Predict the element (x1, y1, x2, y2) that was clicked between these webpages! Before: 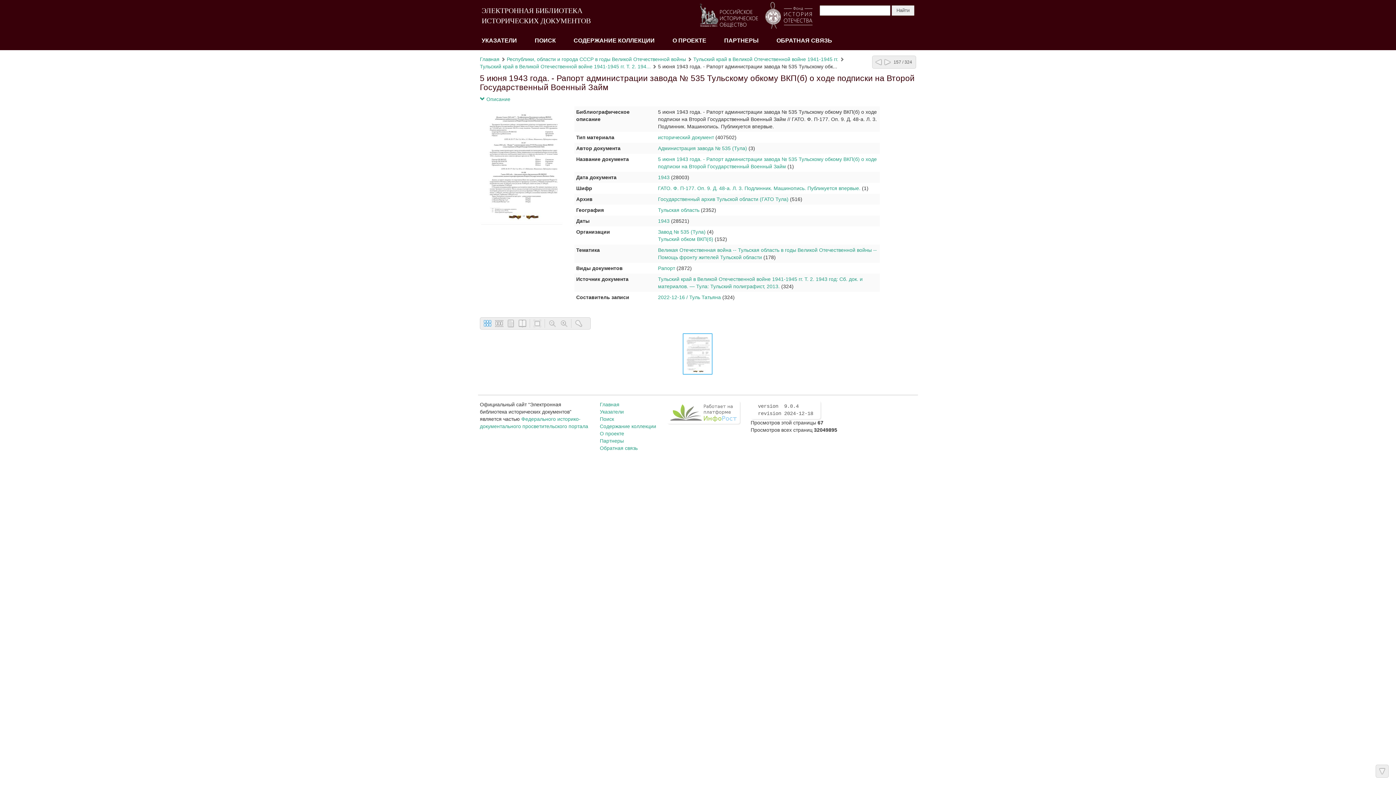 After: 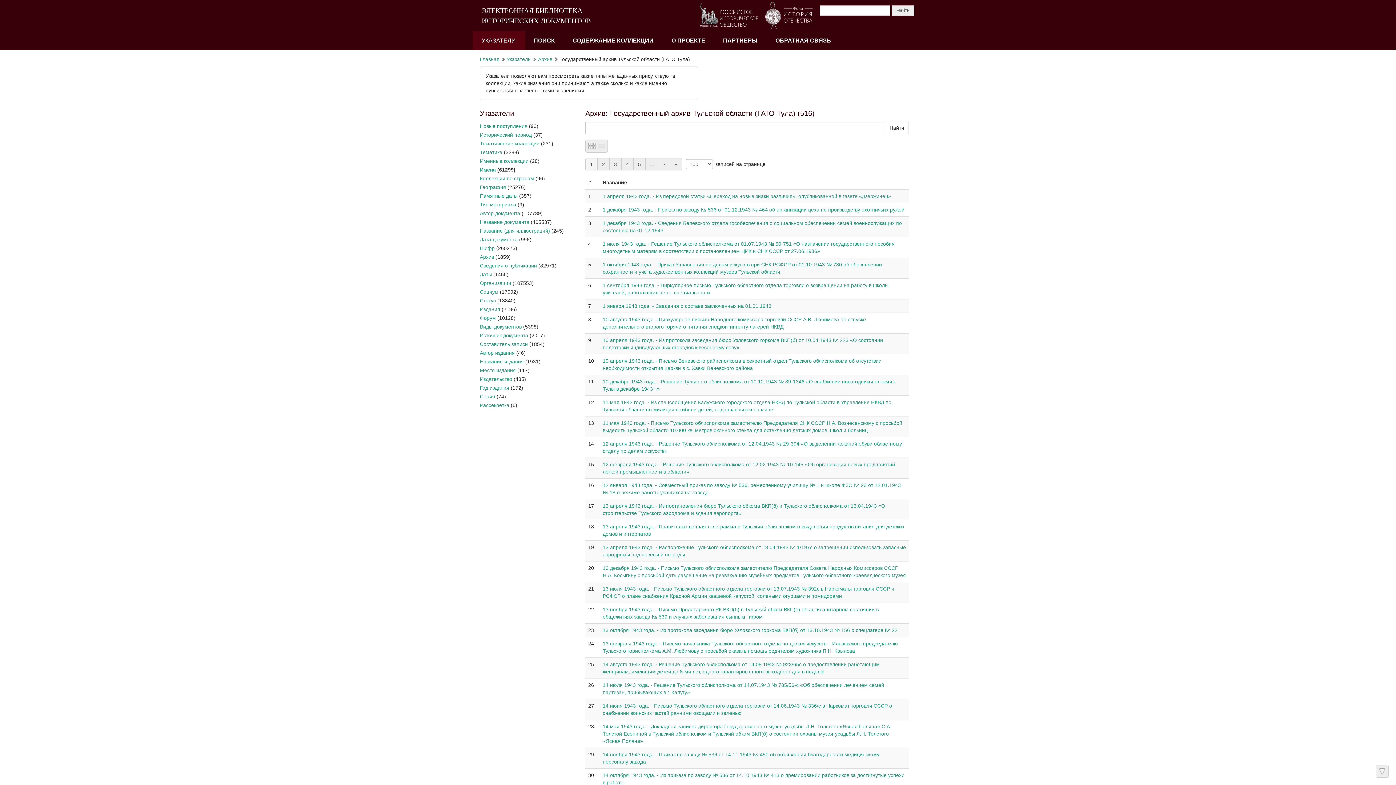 Action: label: Государственный архив Тульской области (ГАТО Тула) bbox: (658, 196, 788, 202)